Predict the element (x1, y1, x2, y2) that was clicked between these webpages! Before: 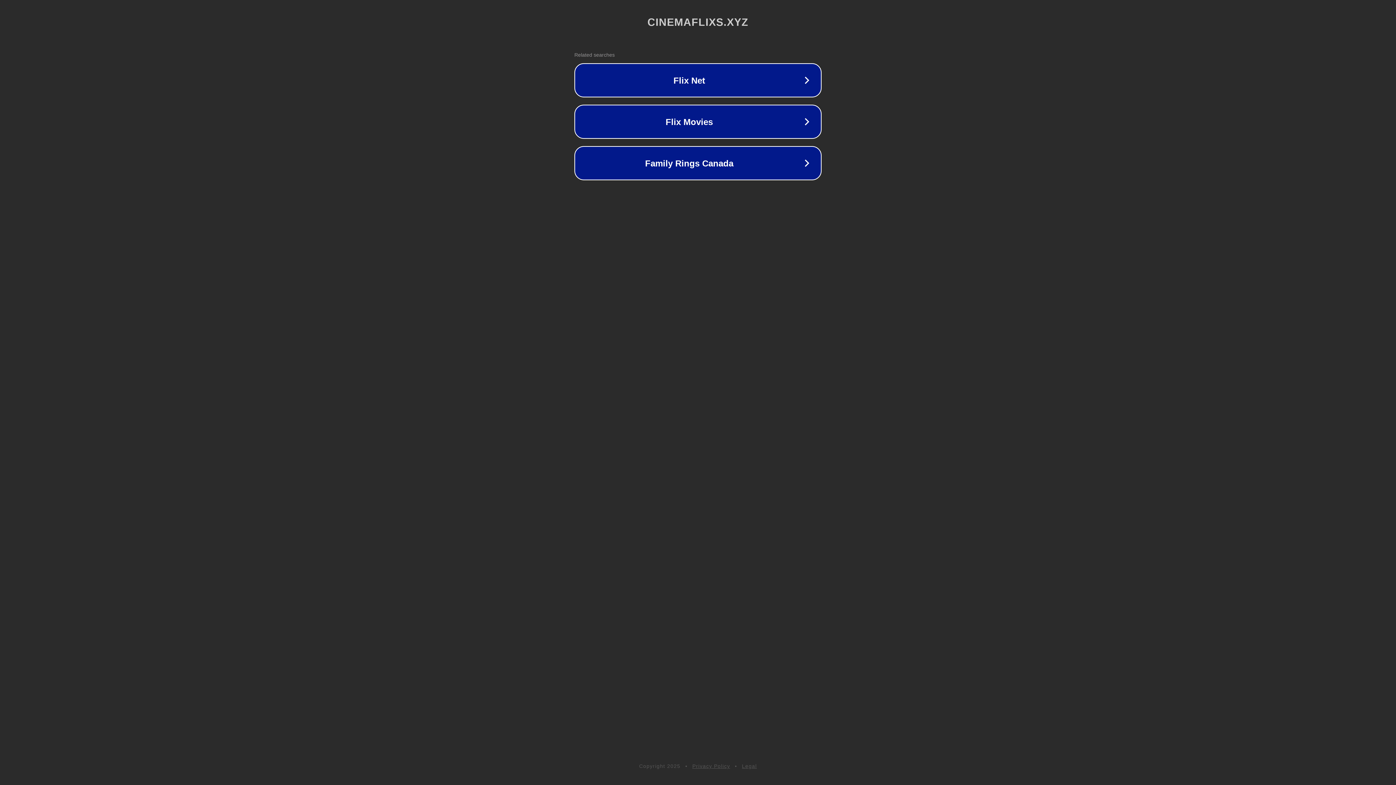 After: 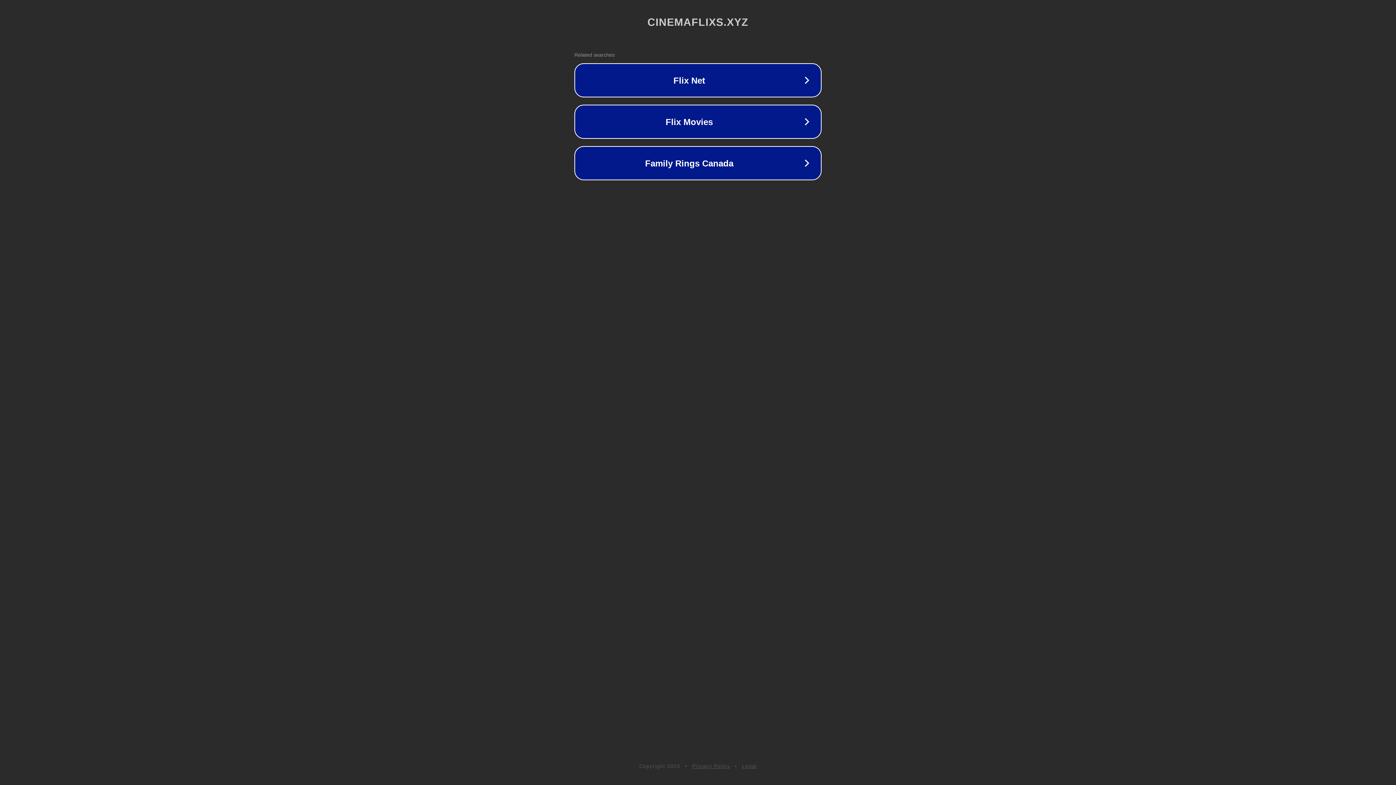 Action: label: Privacy Policy bbox: (692, 763, 730, 769)